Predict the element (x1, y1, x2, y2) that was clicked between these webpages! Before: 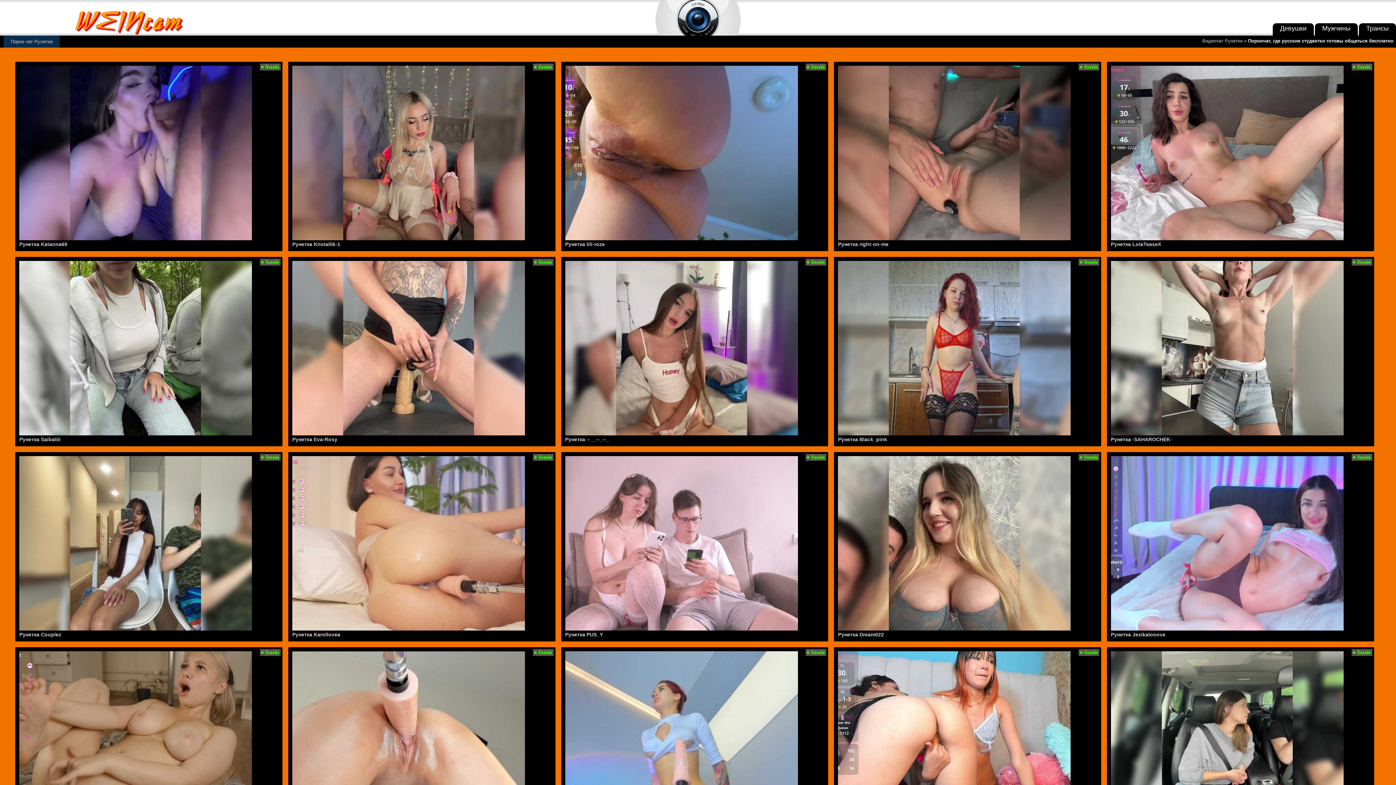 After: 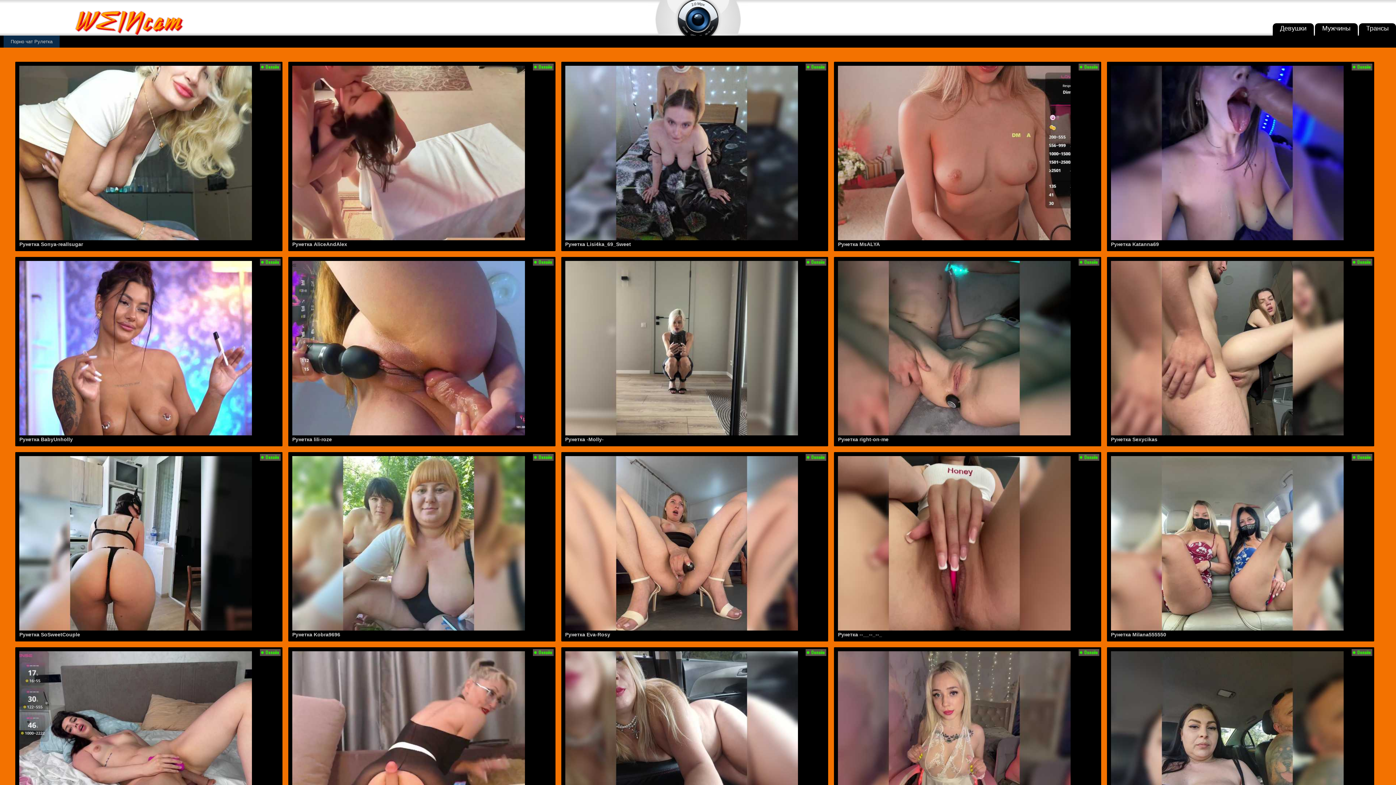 Action: bbox: (1202, 38, 1242, 43) label: Видеочат Рунетки